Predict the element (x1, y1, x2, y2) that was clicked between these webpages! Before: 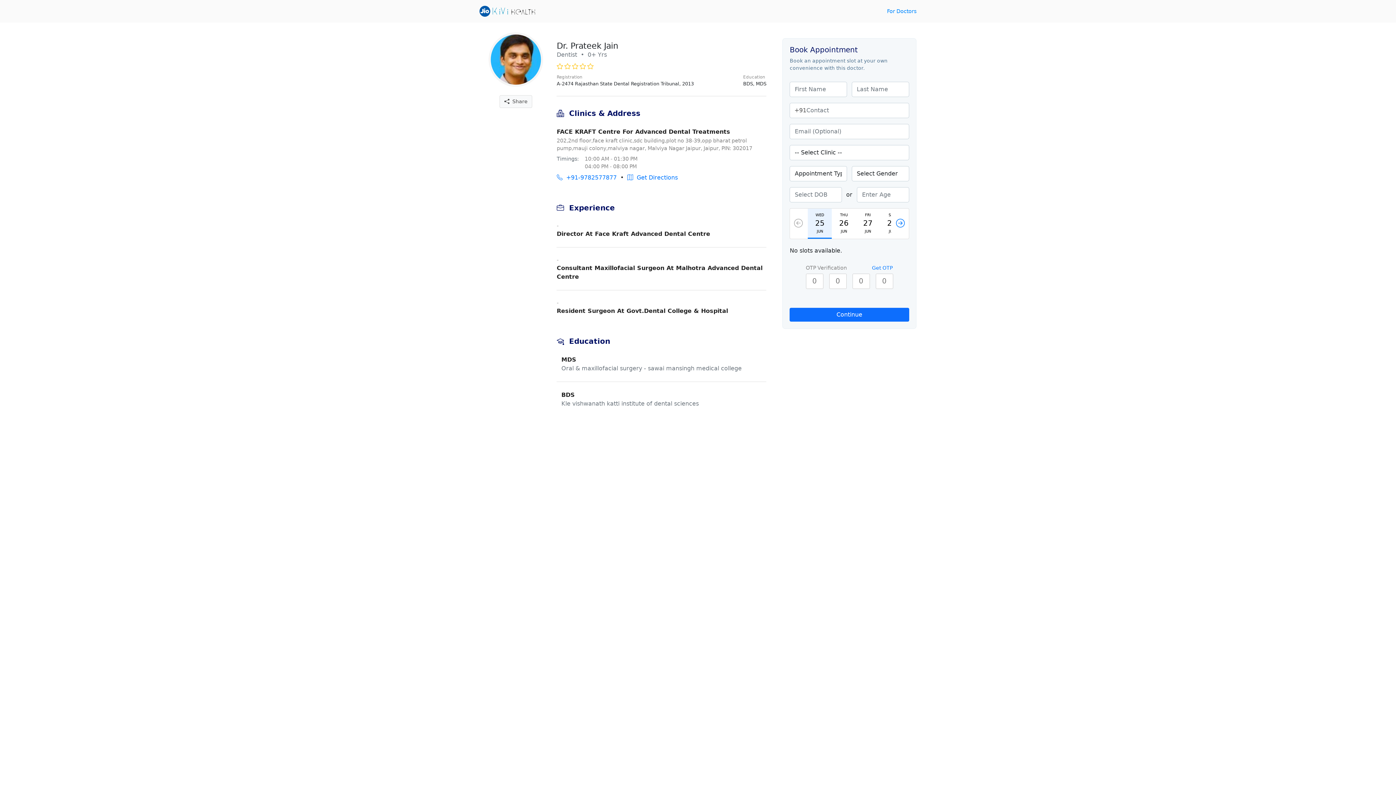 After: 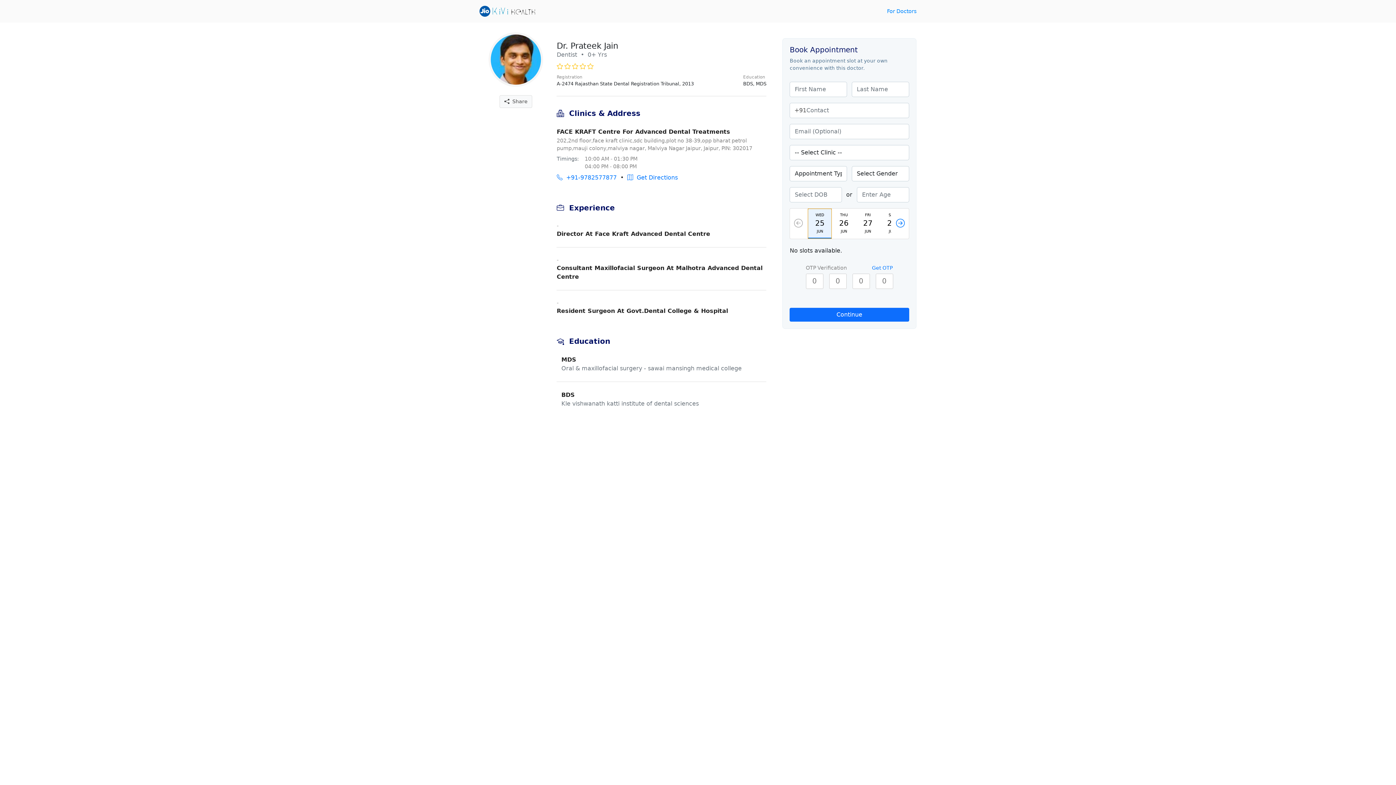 Action: bbox: (808, 208, 832, 238) label: WED
25
JUN